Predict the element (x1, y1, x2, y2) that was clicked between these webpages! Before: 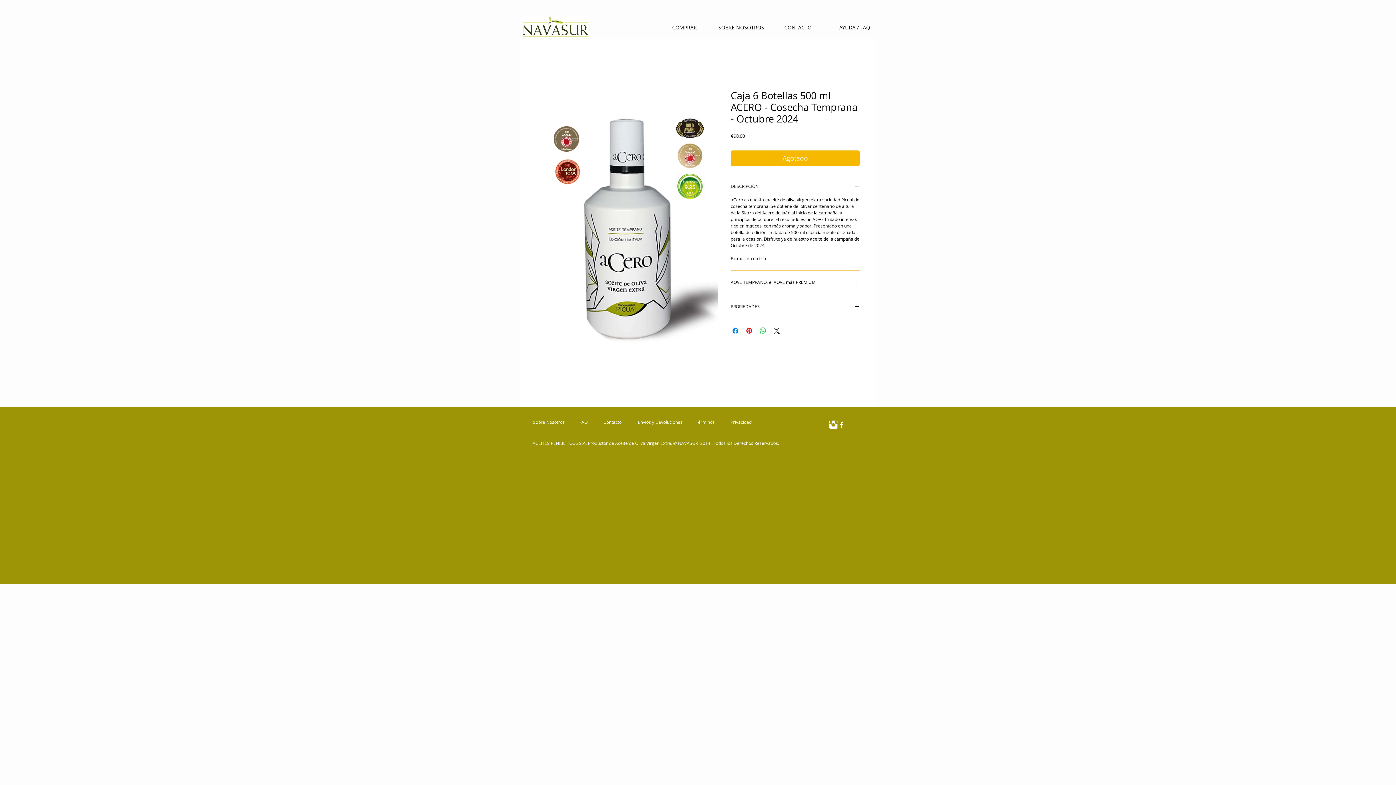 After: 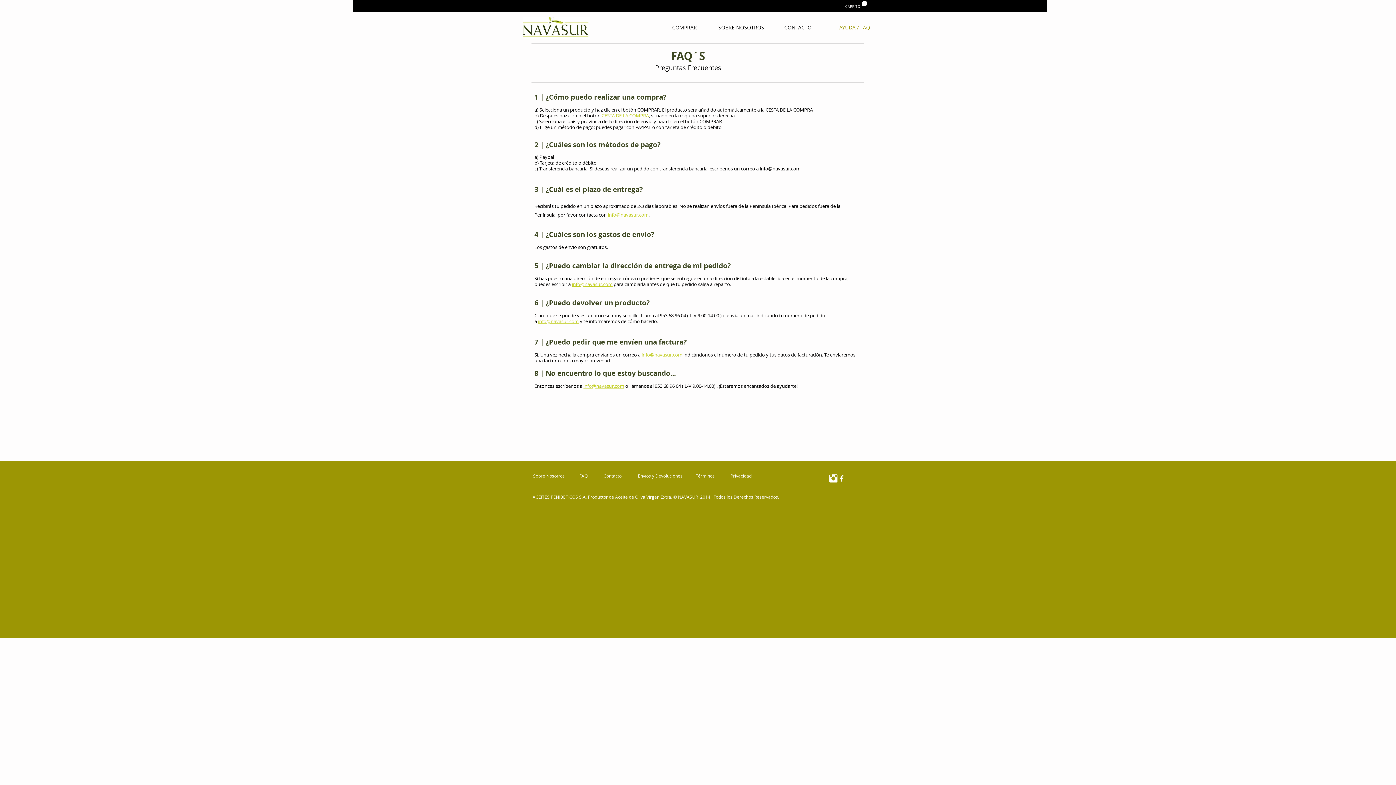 Action: label: Envíos y Devoluciones bbox: (636, 415, 684, 429)